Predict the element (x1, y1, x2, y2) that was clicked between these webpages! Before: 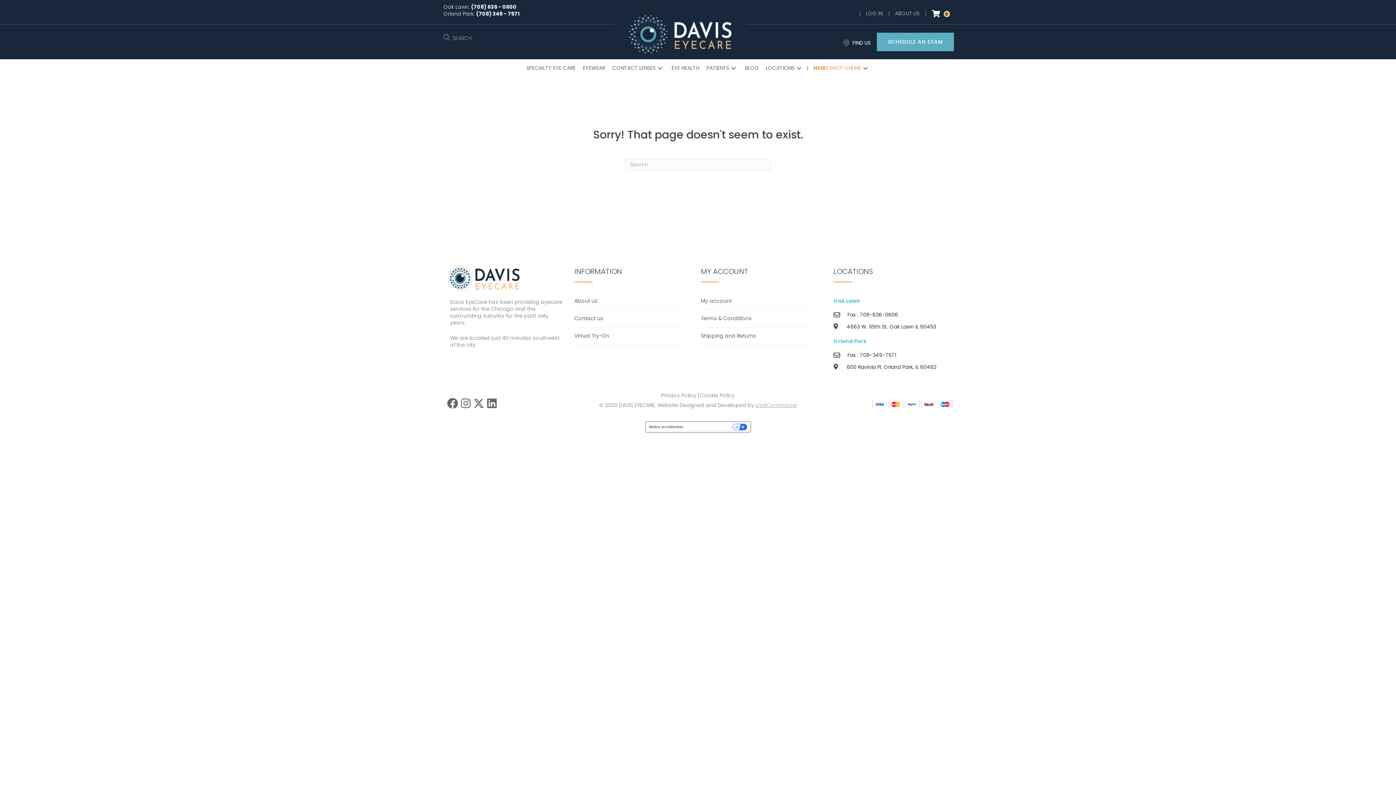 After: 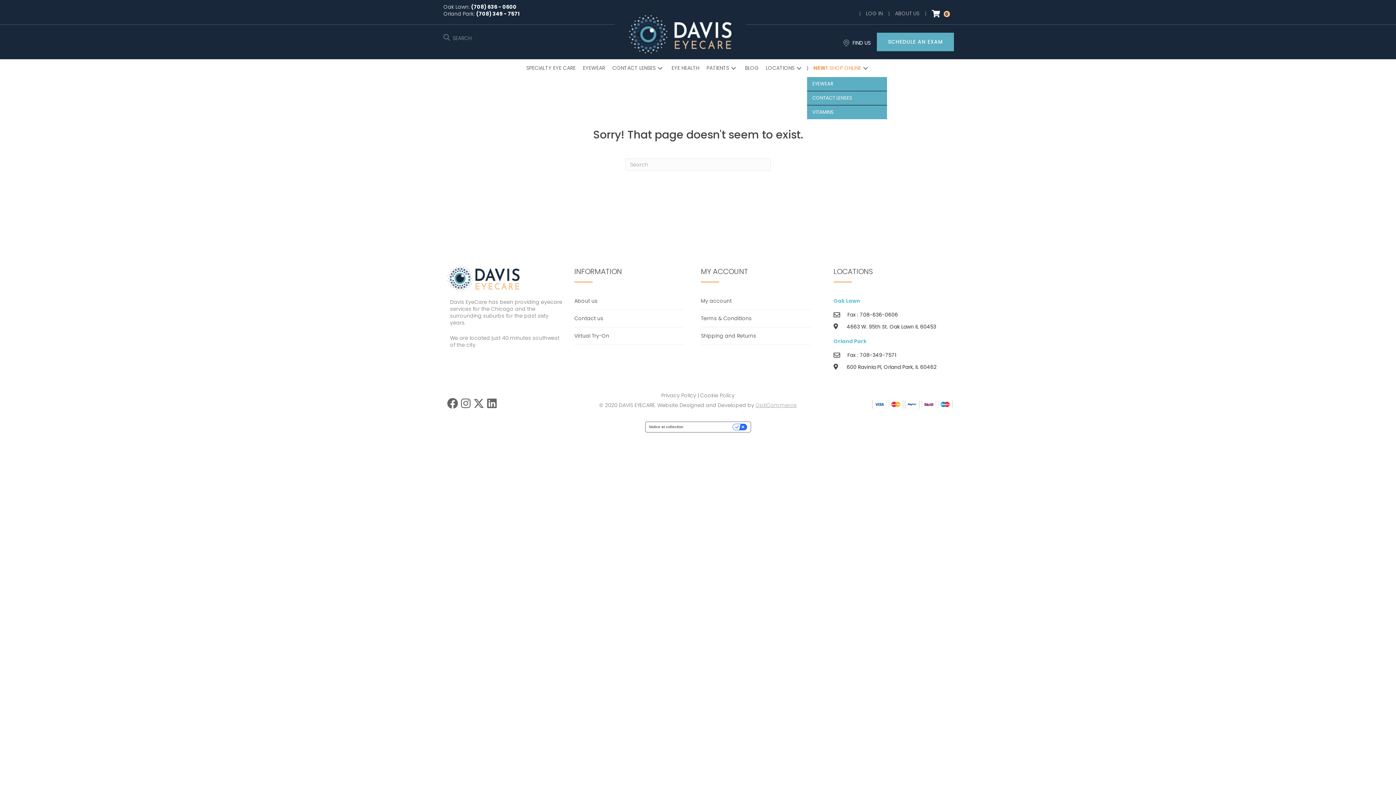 Action: bbox: (810, 59, 873, 77) label: NEW! SHOP ONLINE